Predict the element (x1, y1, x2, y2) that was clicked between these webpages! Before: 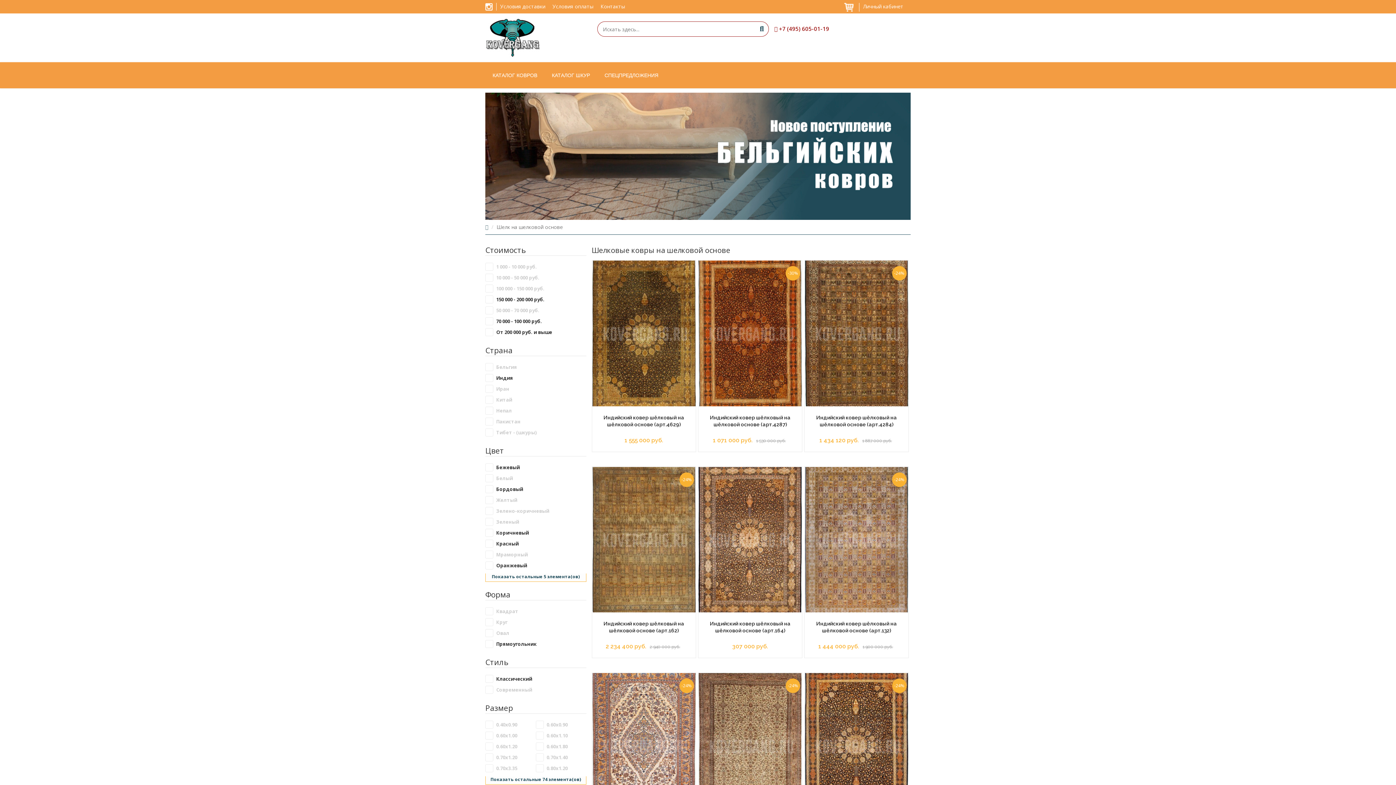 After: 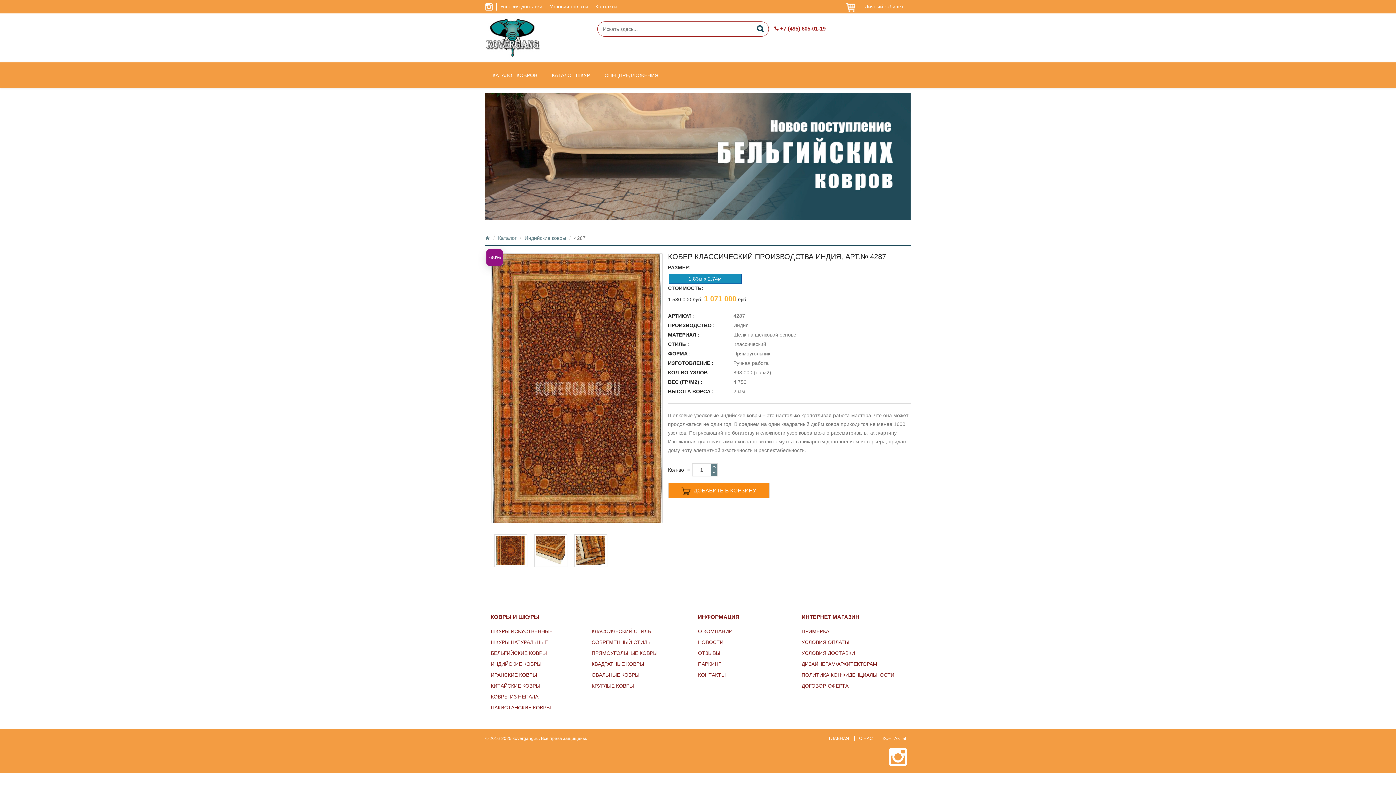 Action: bbox: (698, 260, 802, 406)